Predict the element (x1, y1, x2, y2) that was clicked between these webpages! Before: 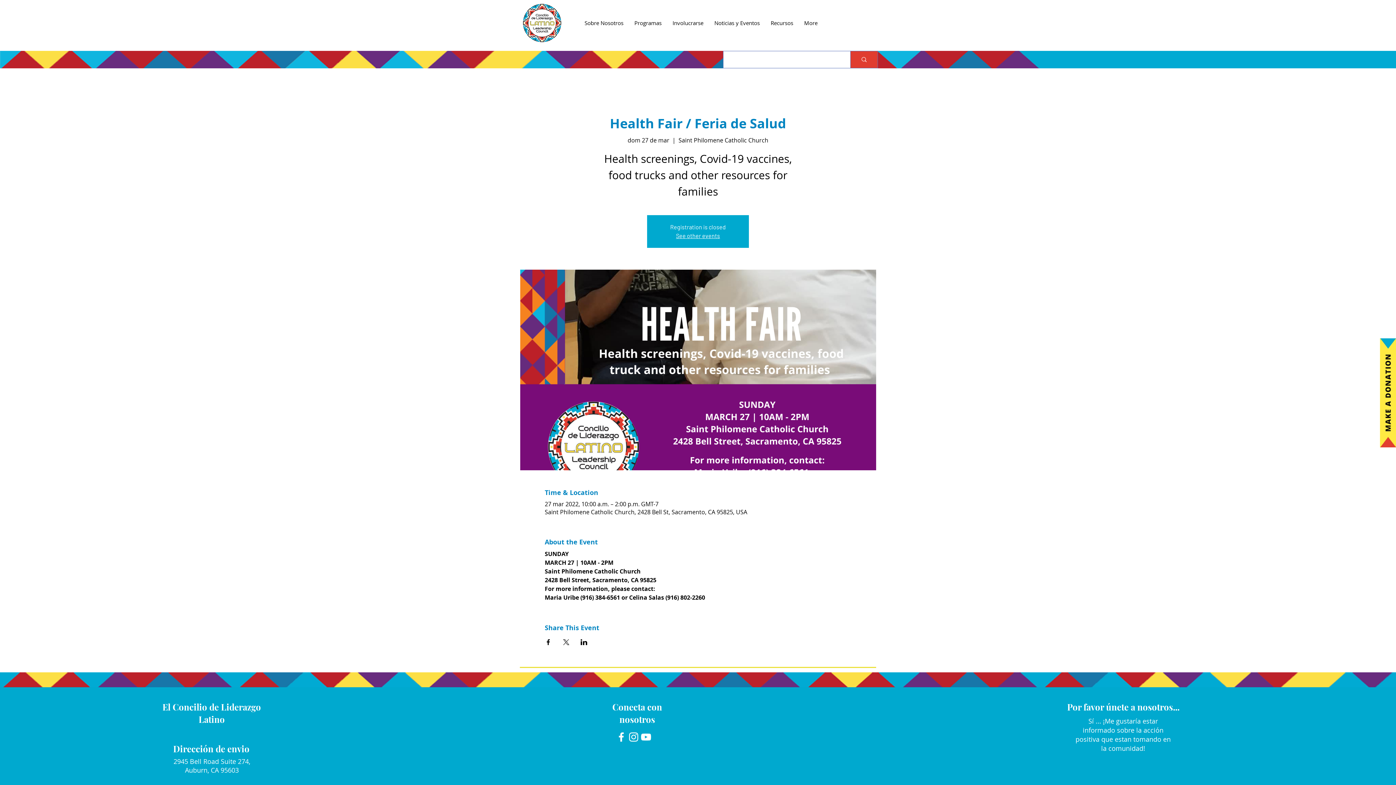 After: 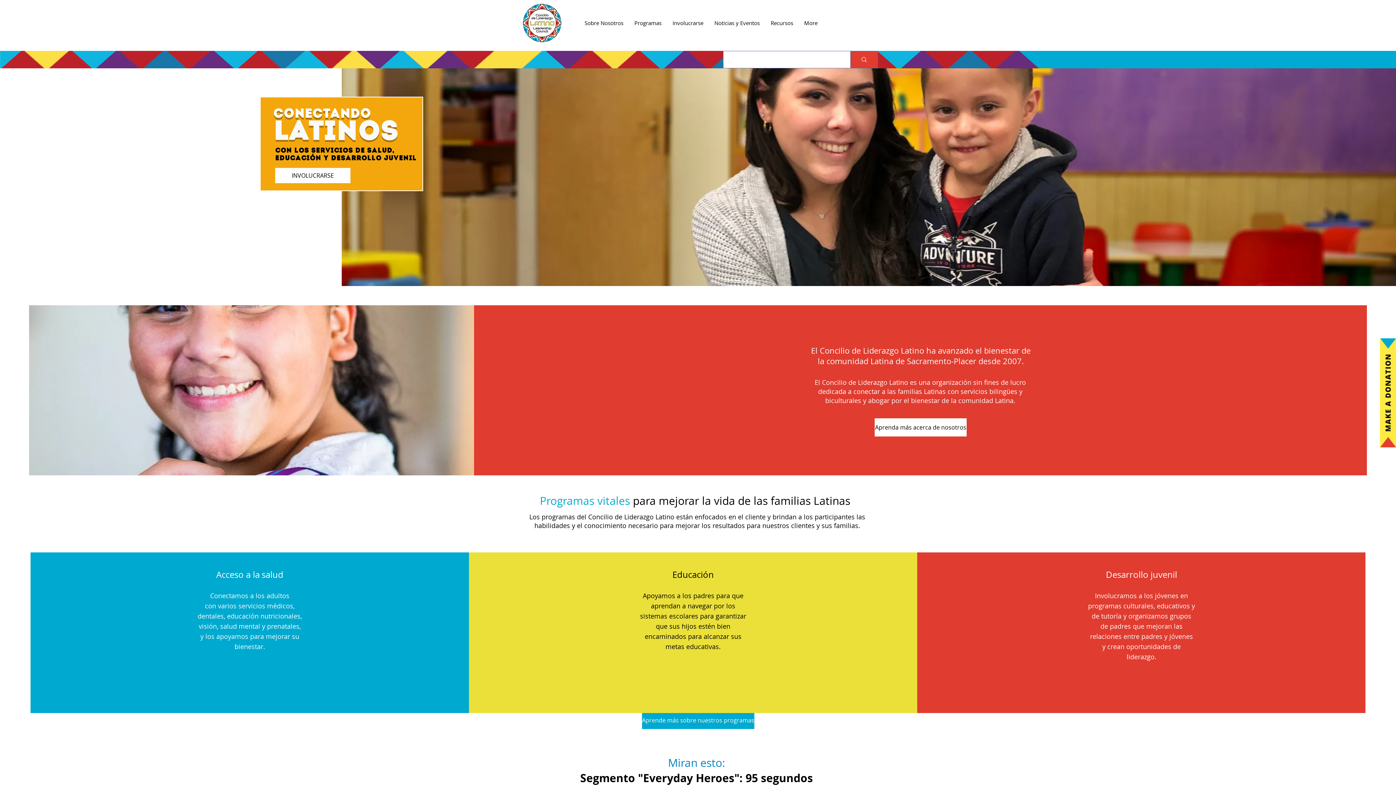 Action: bbox: (676, 232, 720, 239) label: See other events